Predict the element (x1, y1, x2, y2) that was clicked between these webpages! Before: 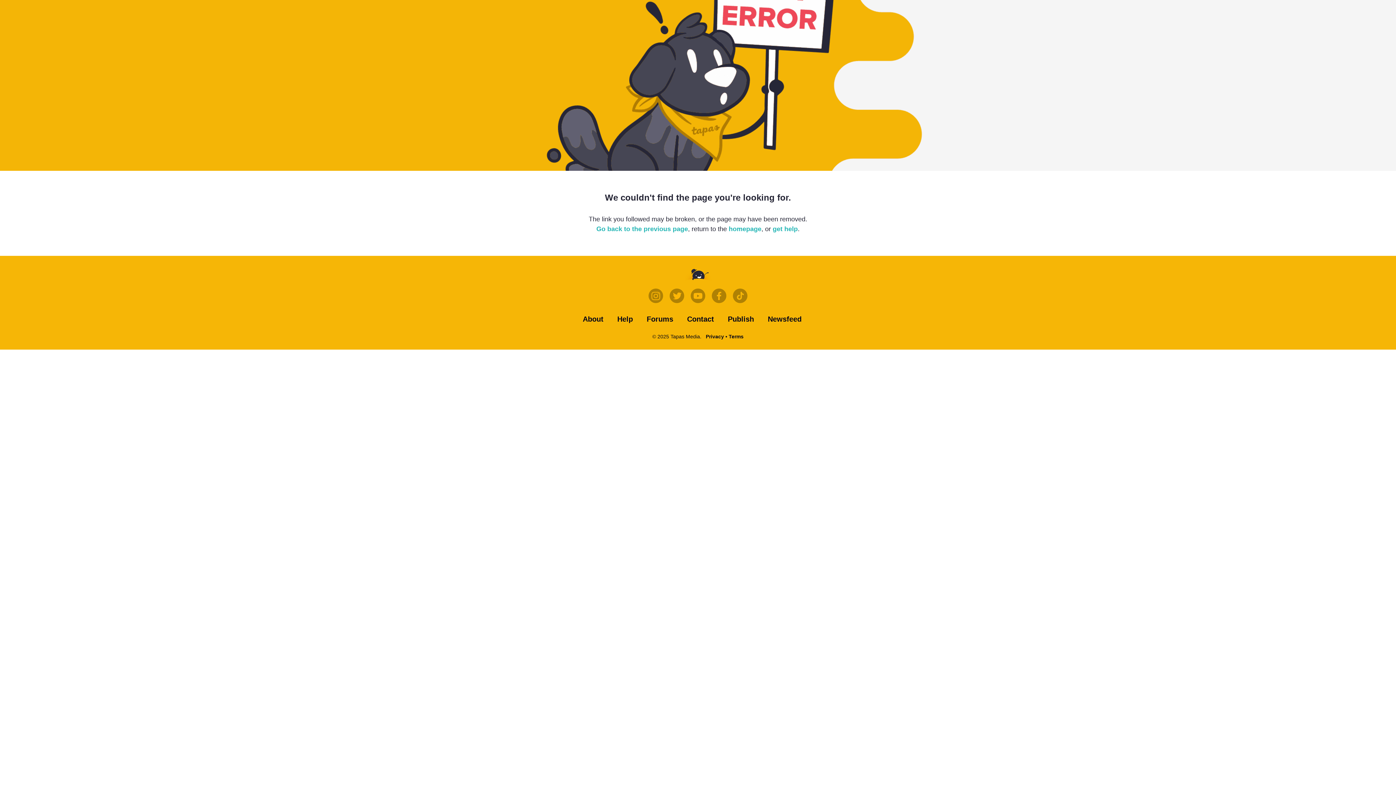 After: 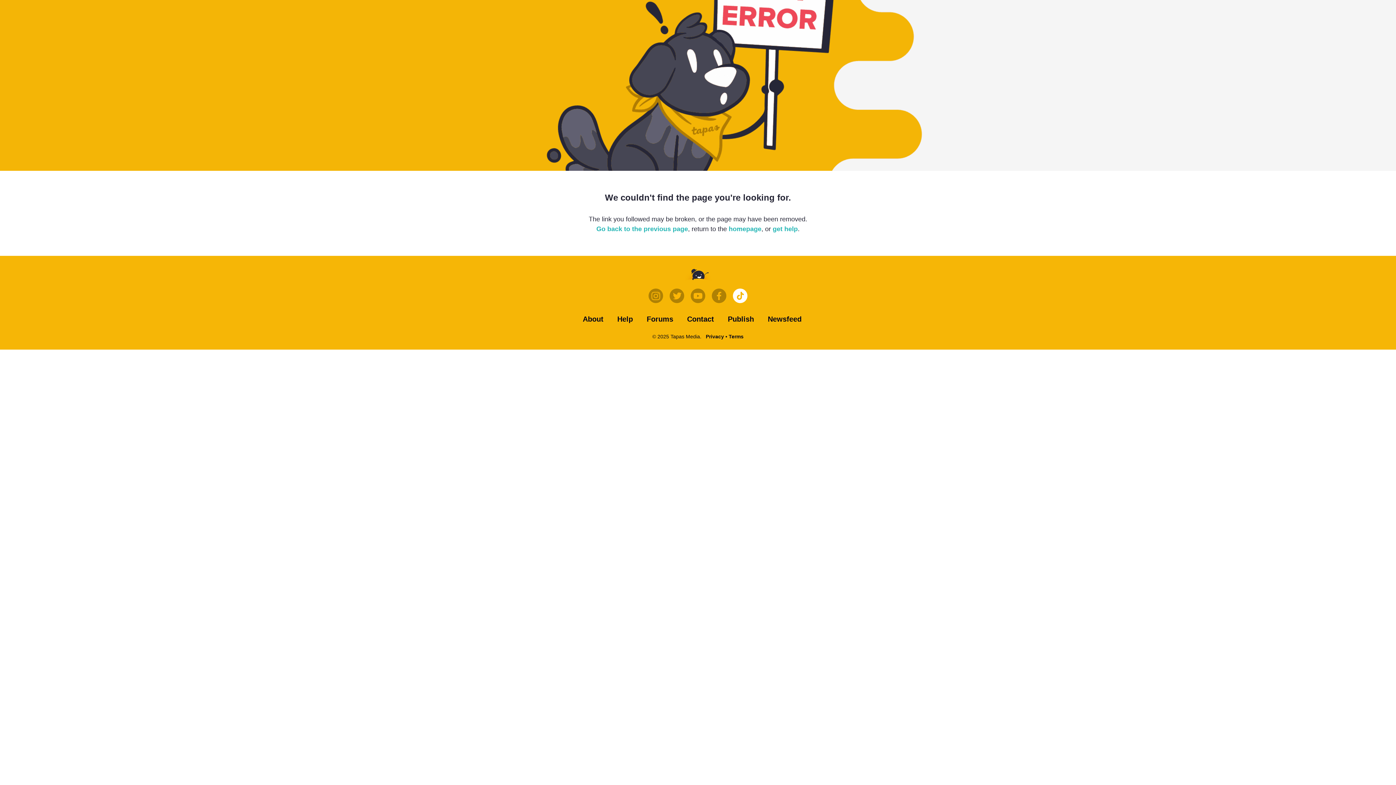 Action: bbox: (733, 288, 747, 303)